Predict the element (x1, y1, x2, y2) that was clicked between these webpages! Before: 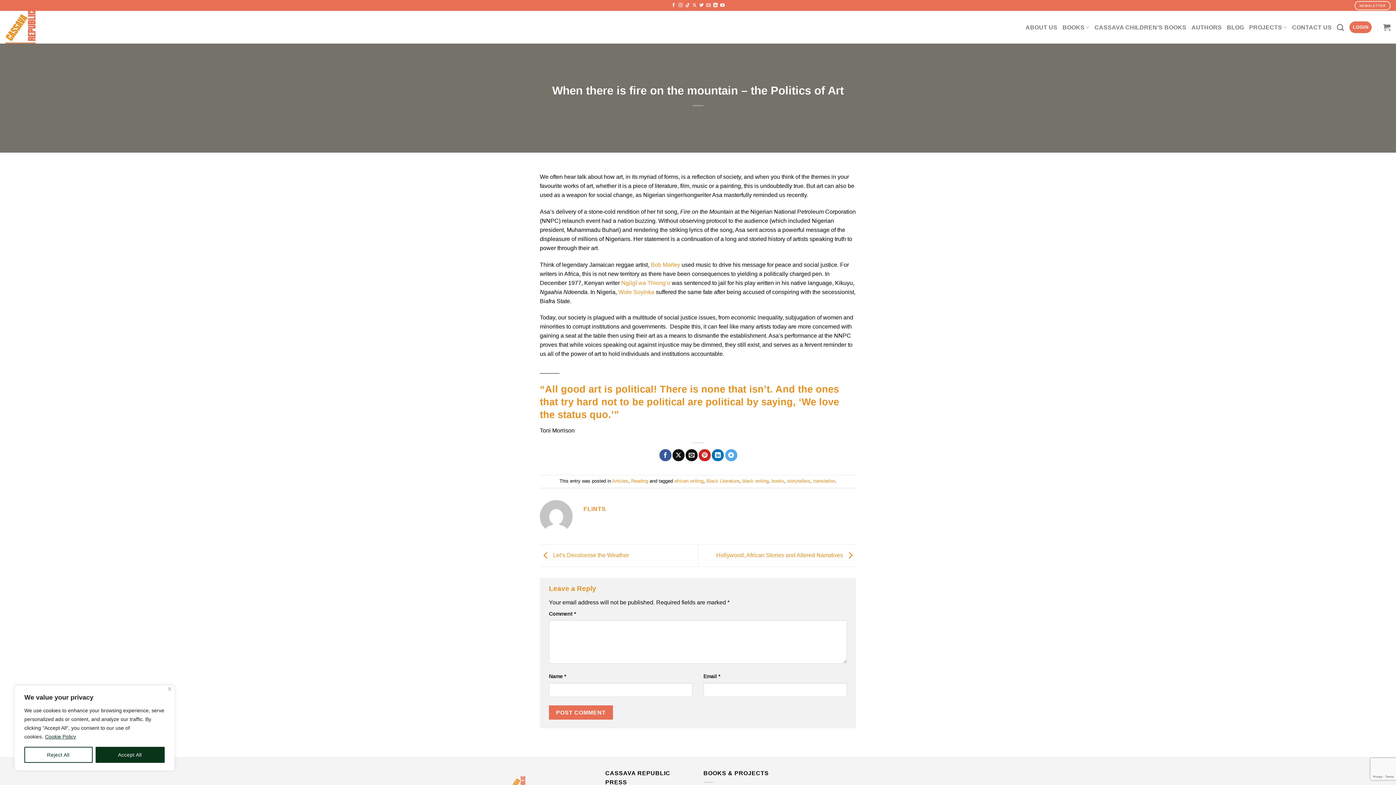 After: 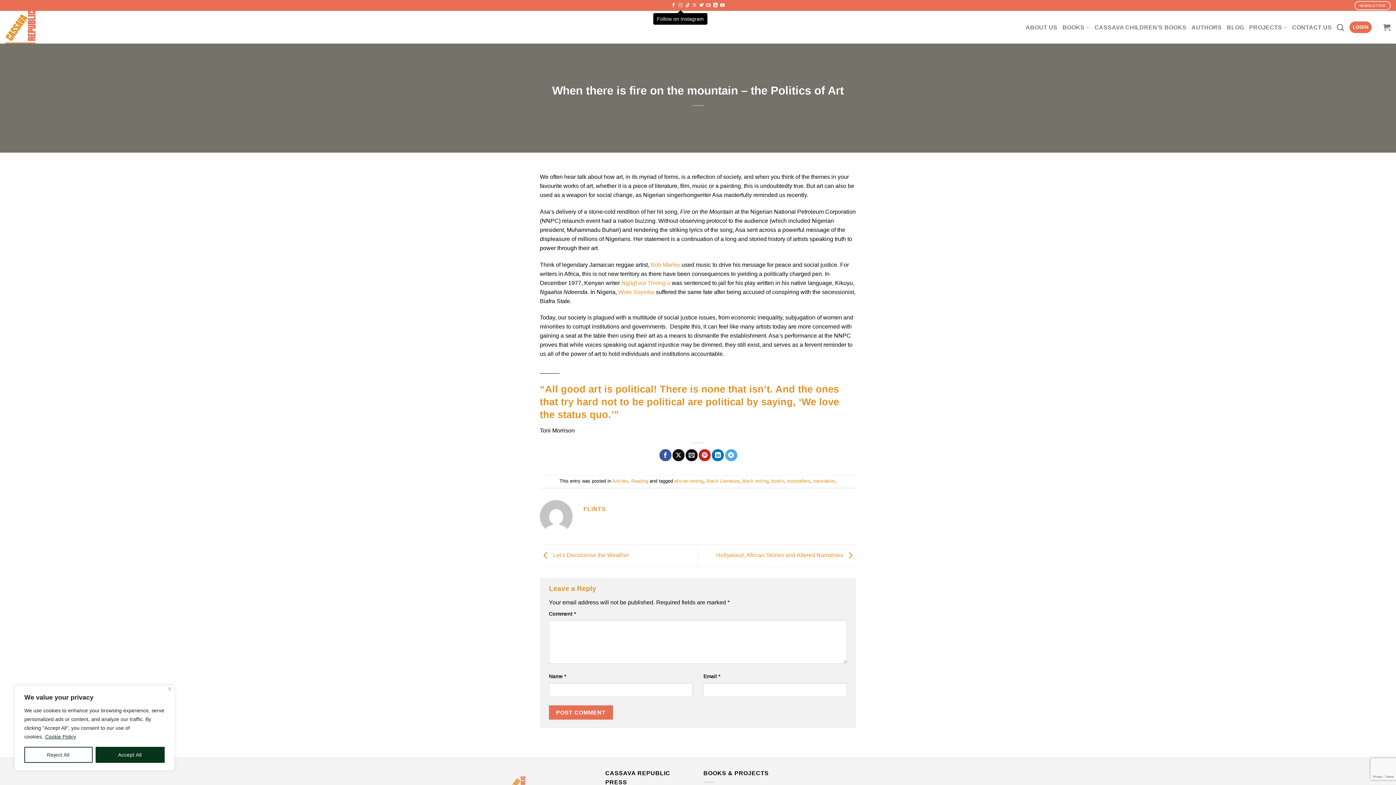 Action: label: Follow on Instagram bbox: (678, 2, 682, 7)